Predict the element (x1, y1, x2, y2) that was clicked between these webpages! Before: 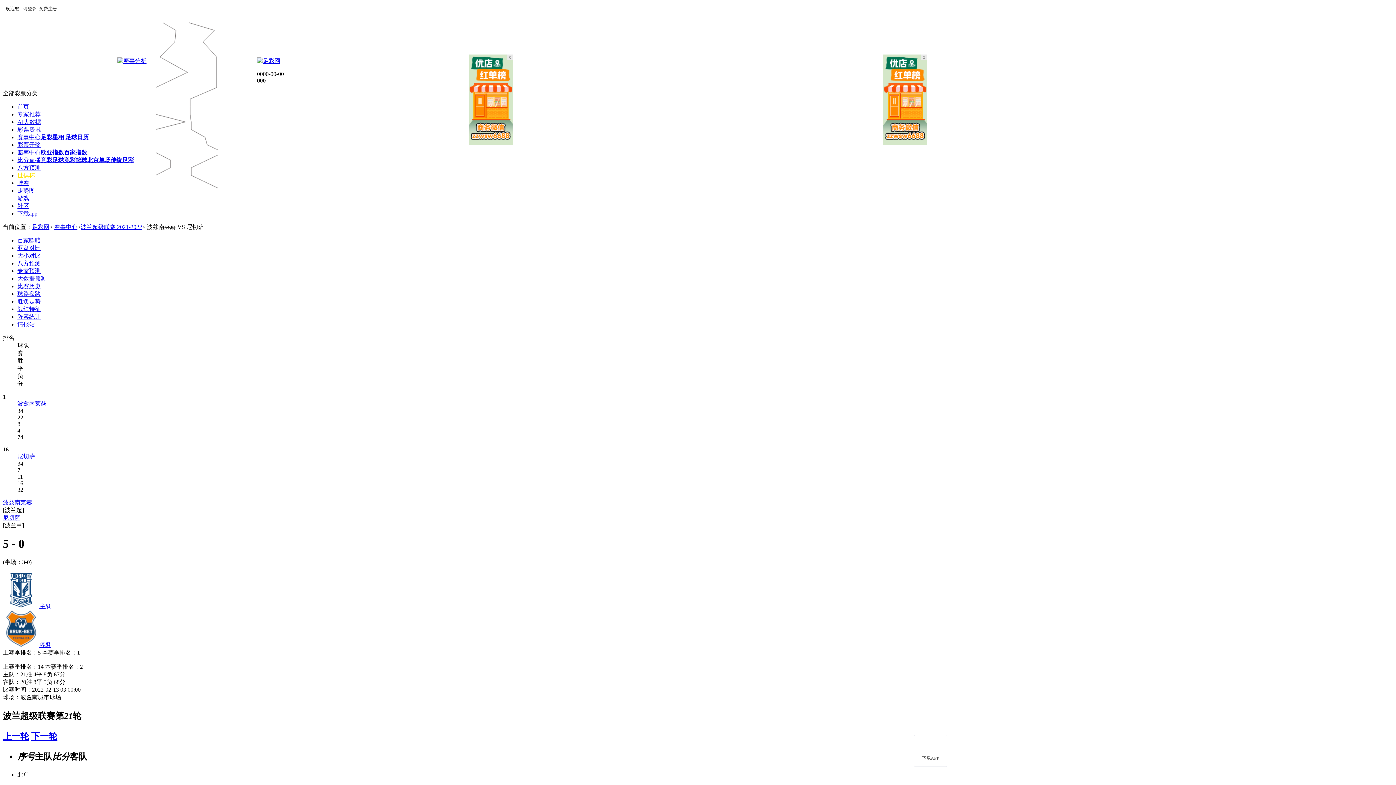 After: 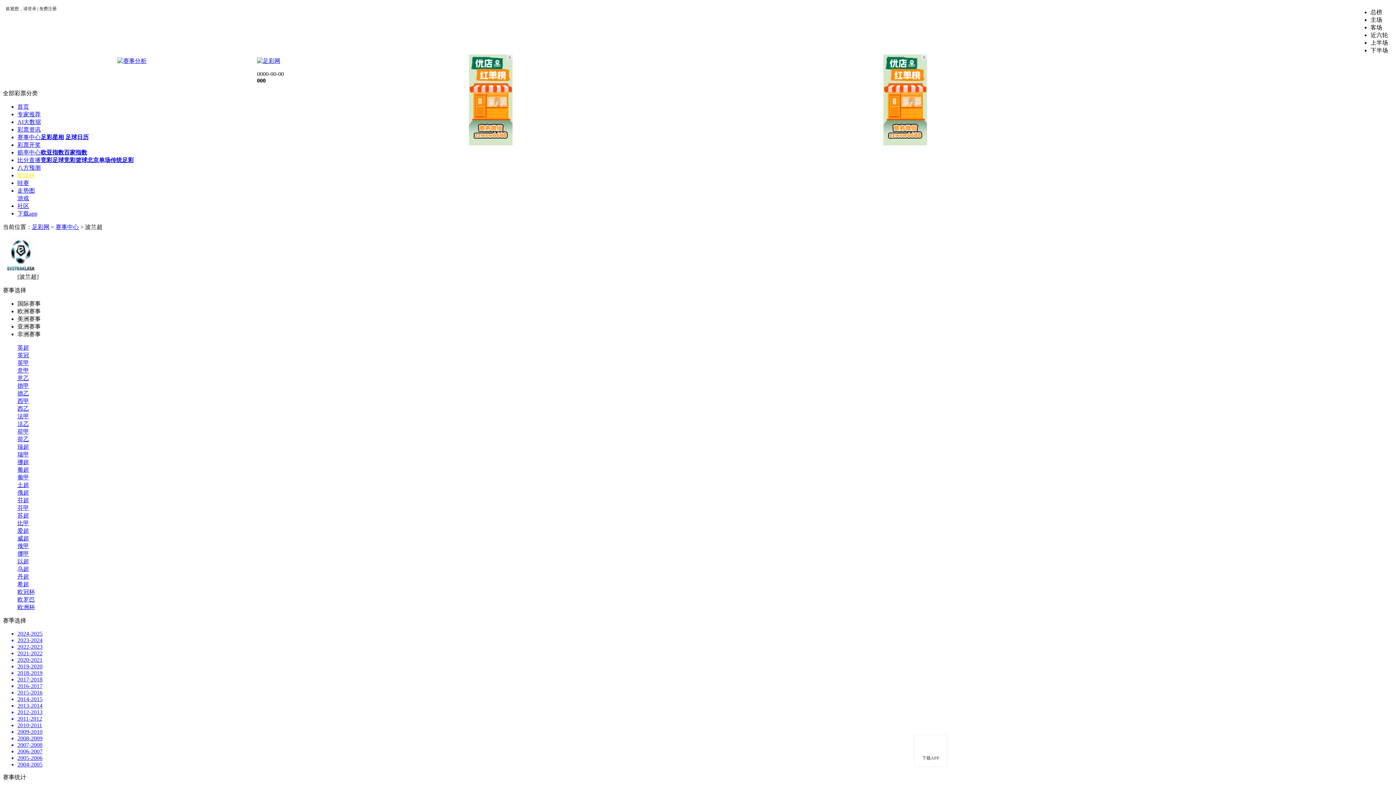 Action: label: 波兰超级联赛 2021-2022 bbox: (80, 224, 142, 230)